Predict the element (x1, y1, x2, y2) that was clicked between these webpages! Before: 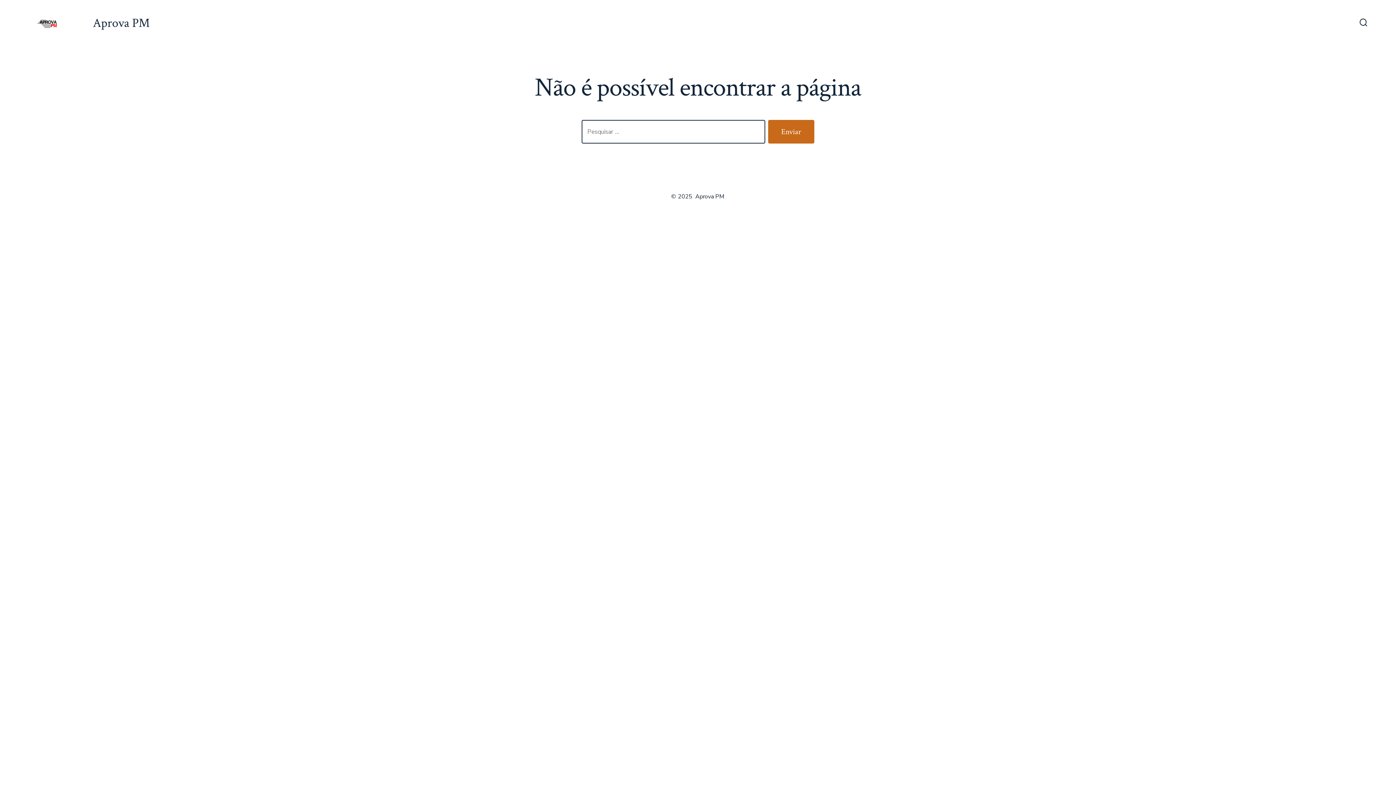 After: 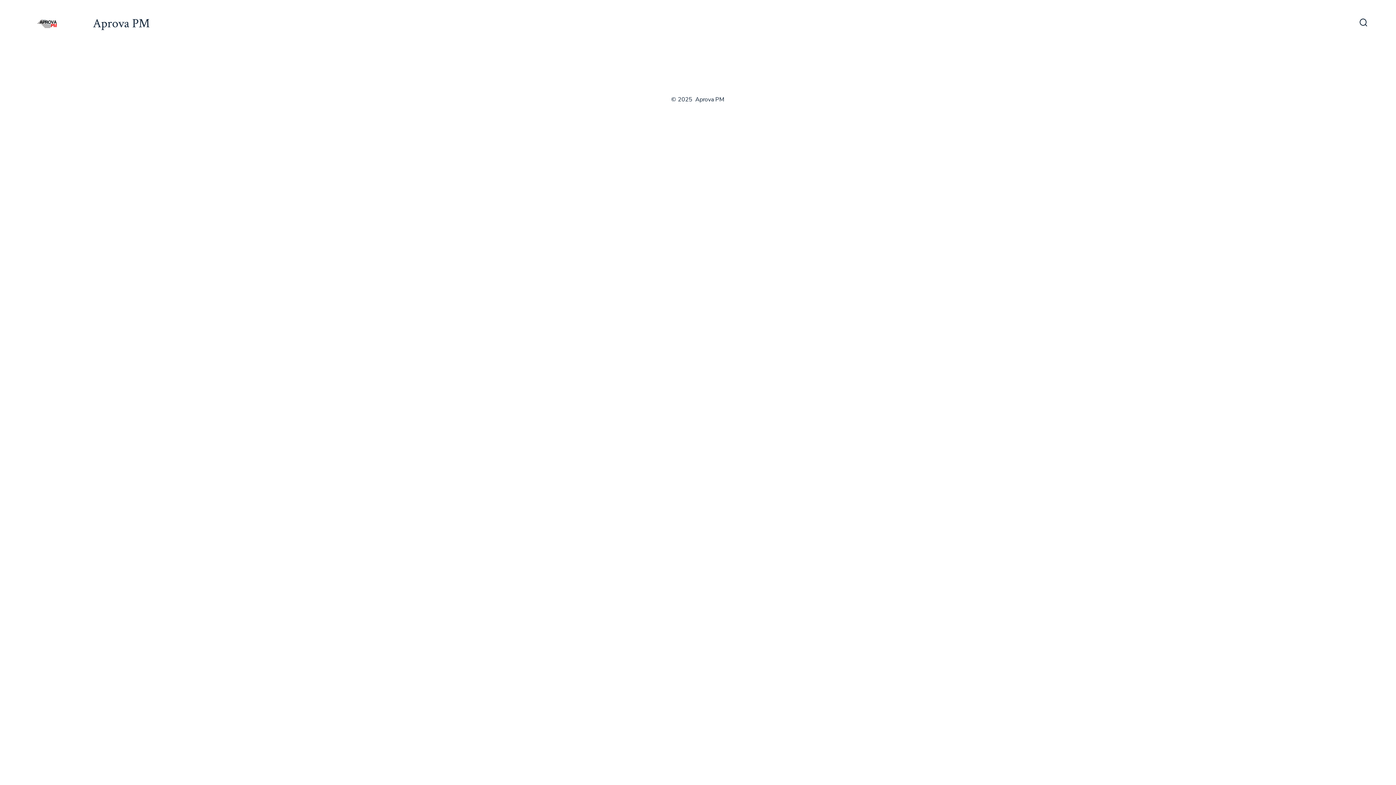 Action: bbox: (28, 17, 64, 28)